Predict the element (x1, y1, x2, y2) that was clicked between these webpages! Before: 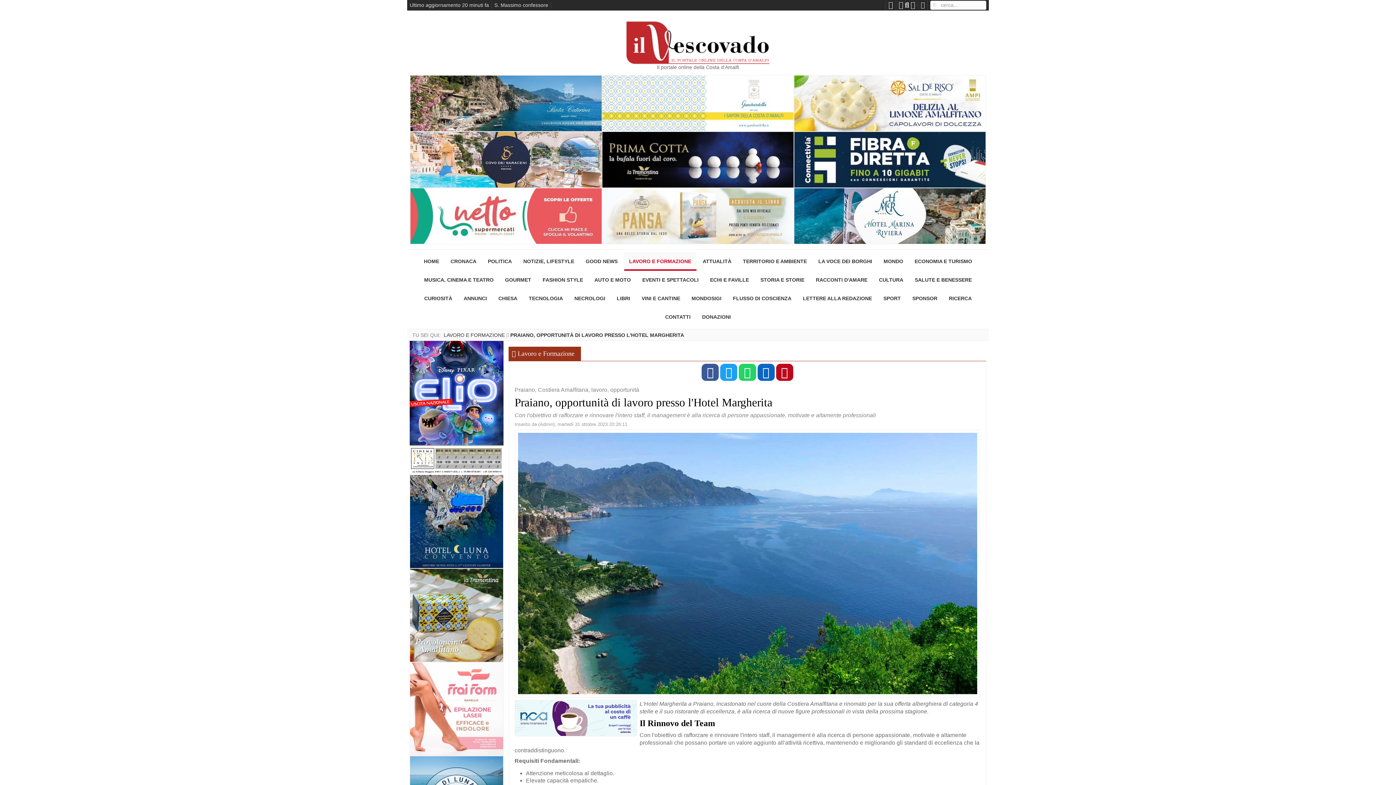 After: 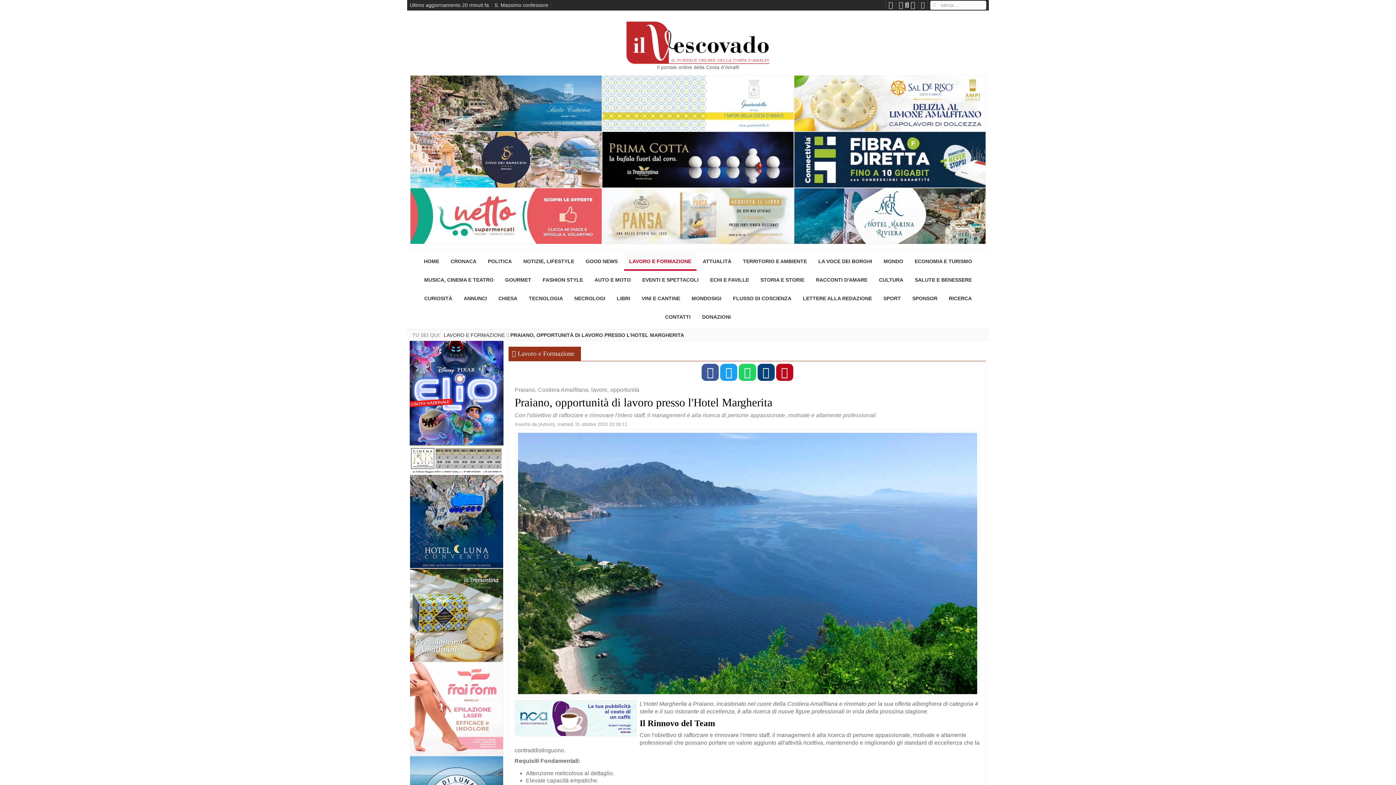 Action: bbox: (757, 371, 774, 377)